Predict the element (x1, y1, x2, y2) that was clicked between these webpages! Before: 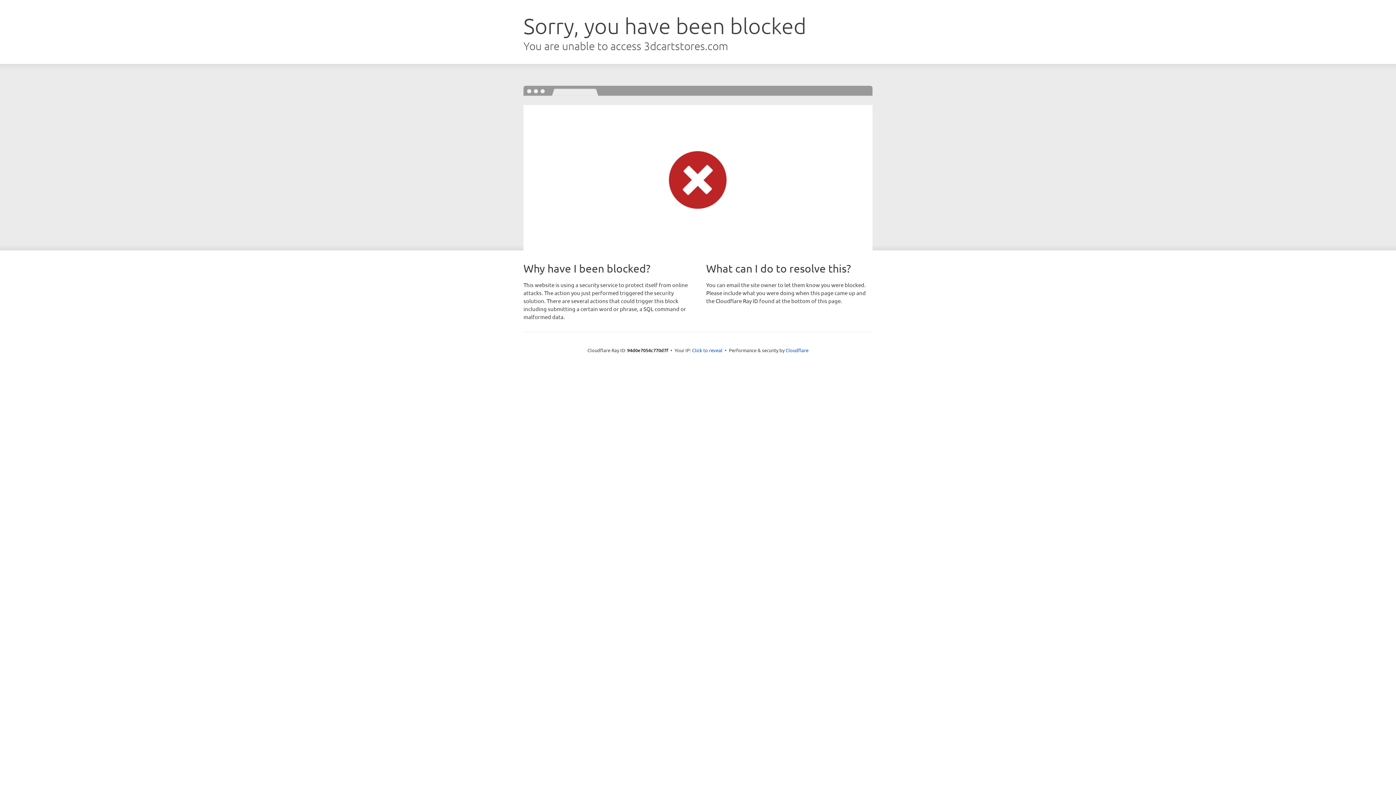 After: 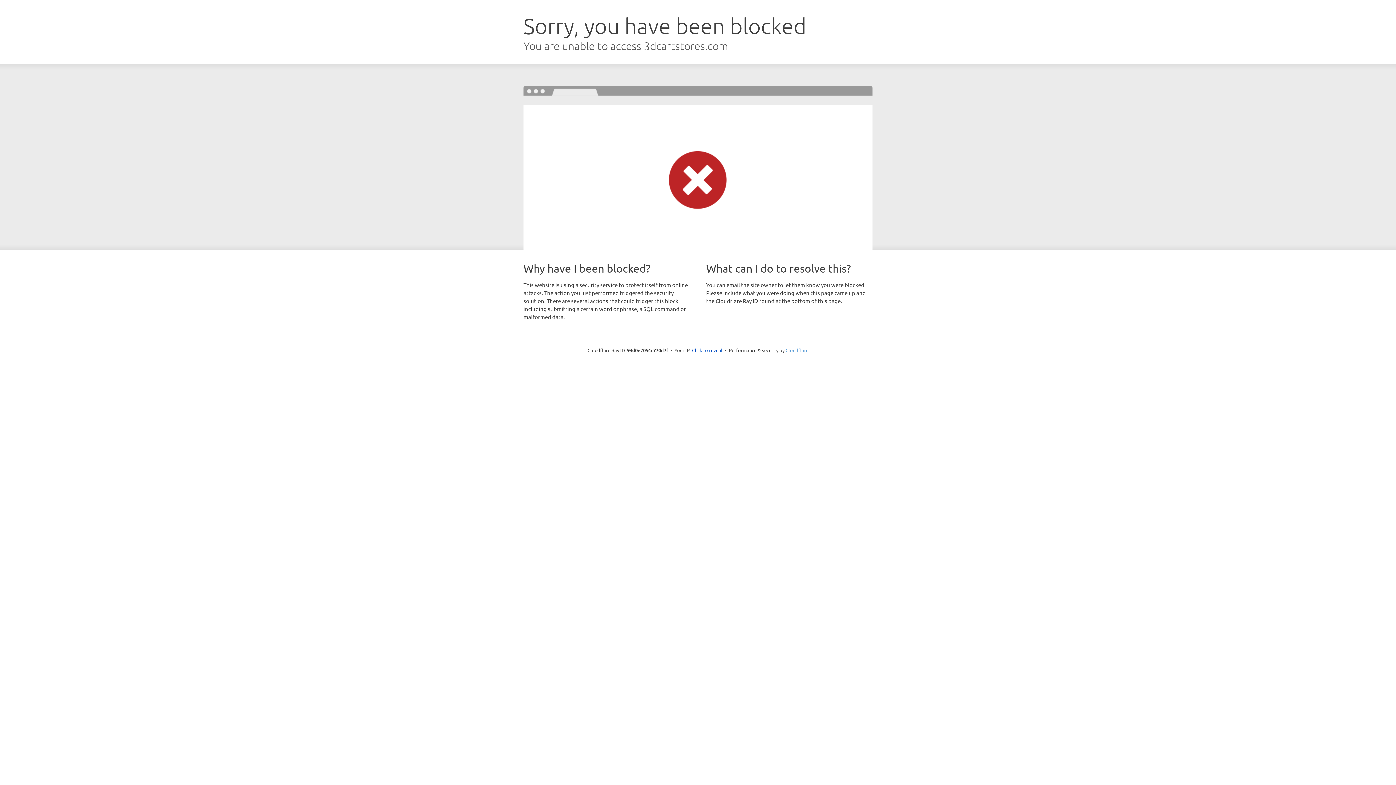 Action: bbox: (785, 347, 808, 353) label: Cloudflare